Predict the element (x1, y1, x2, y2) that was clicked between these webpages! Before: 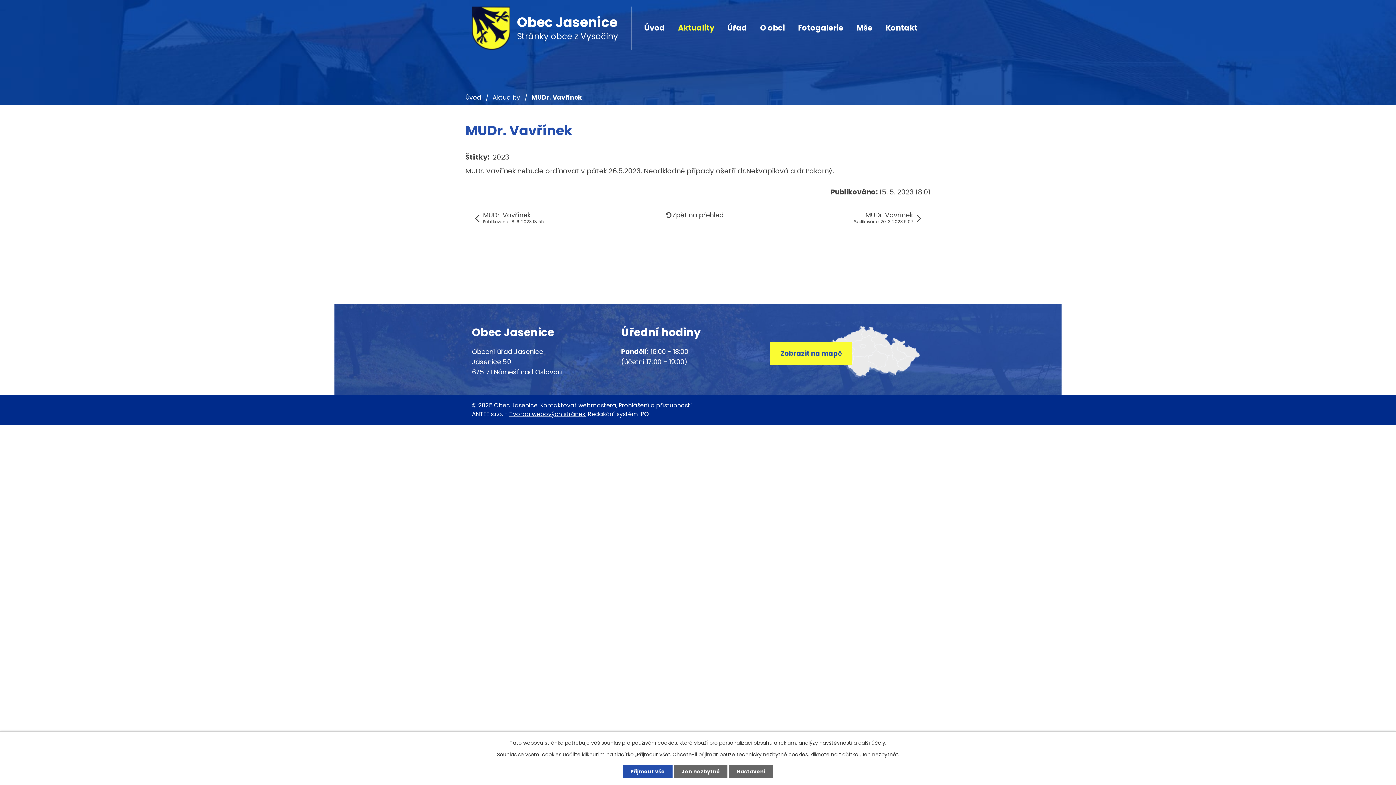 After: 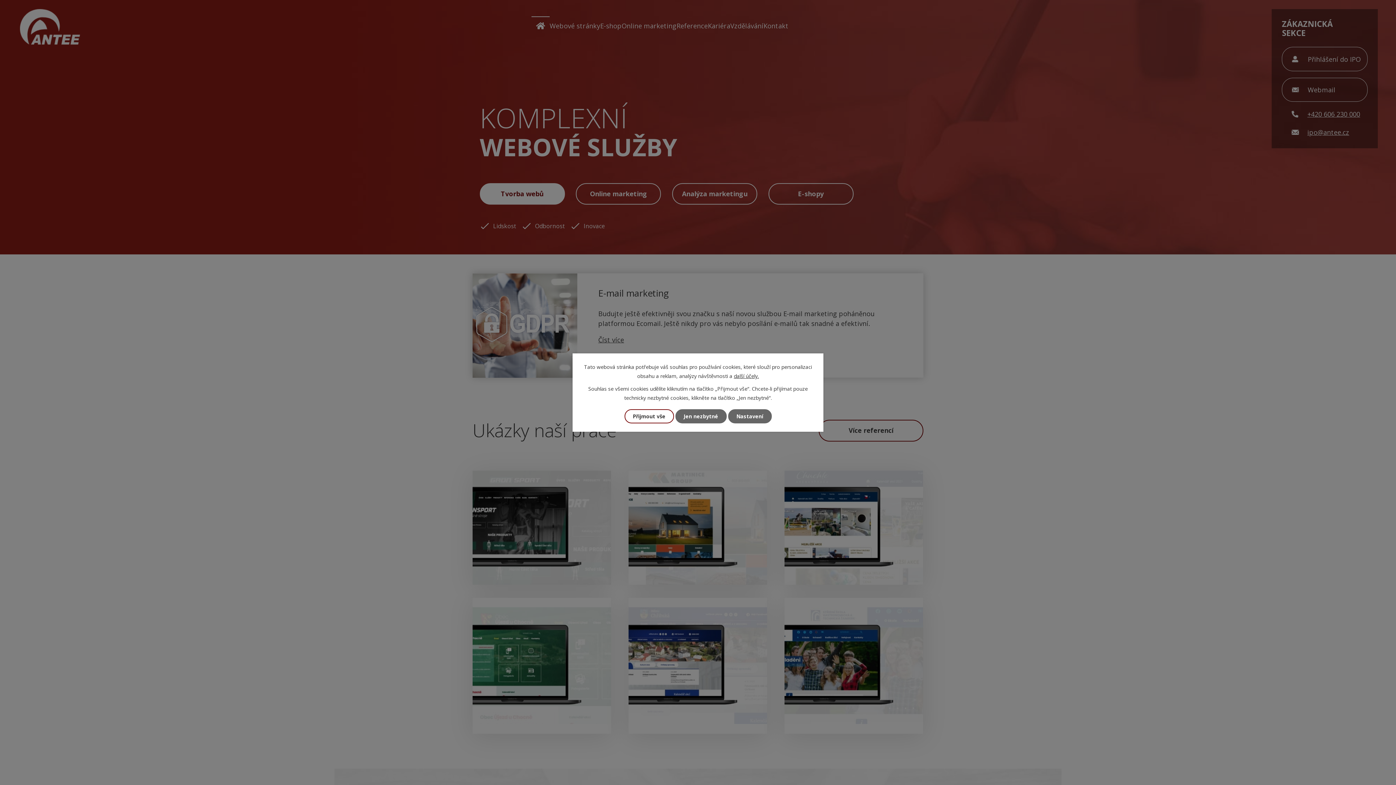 Action: label: Tvorba webových stránek bbox: (509, 410, 585, 418)